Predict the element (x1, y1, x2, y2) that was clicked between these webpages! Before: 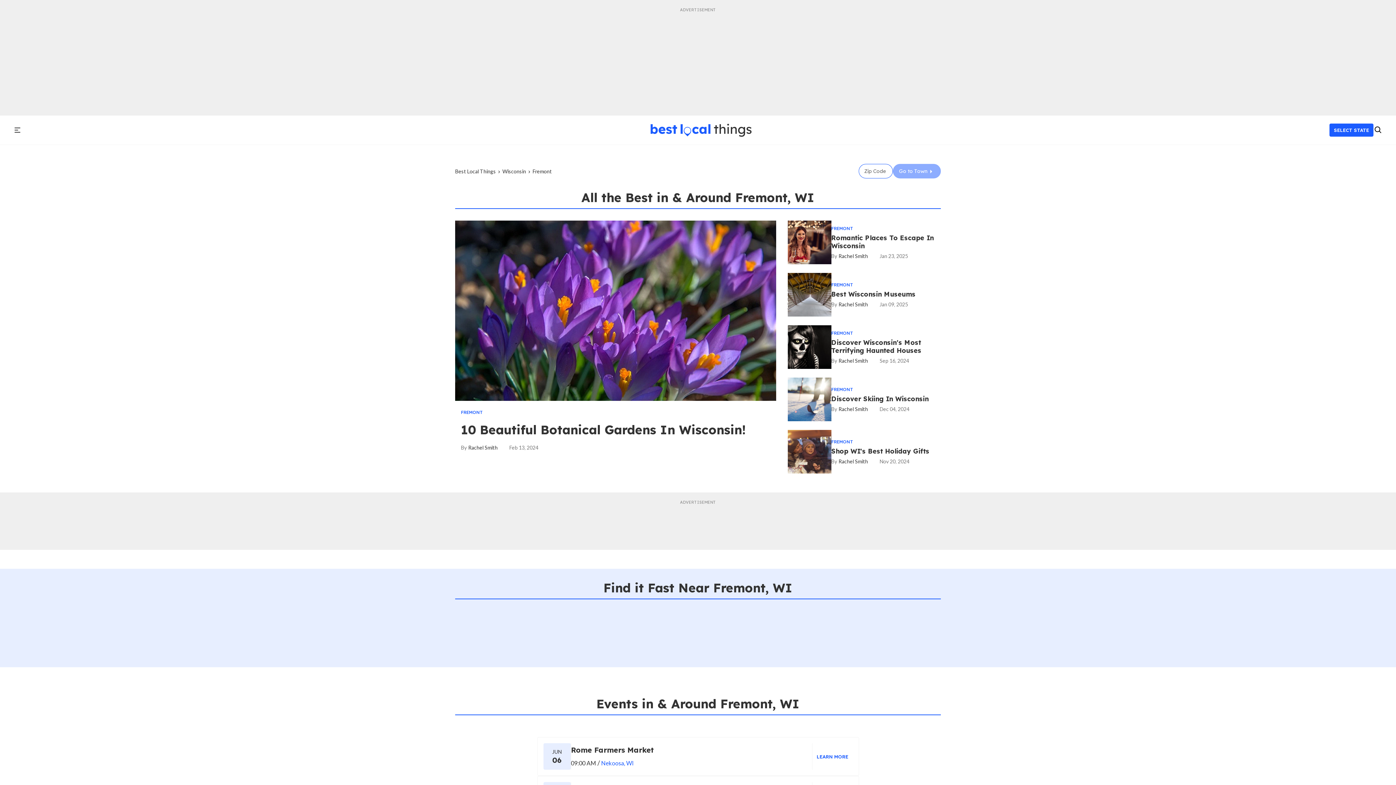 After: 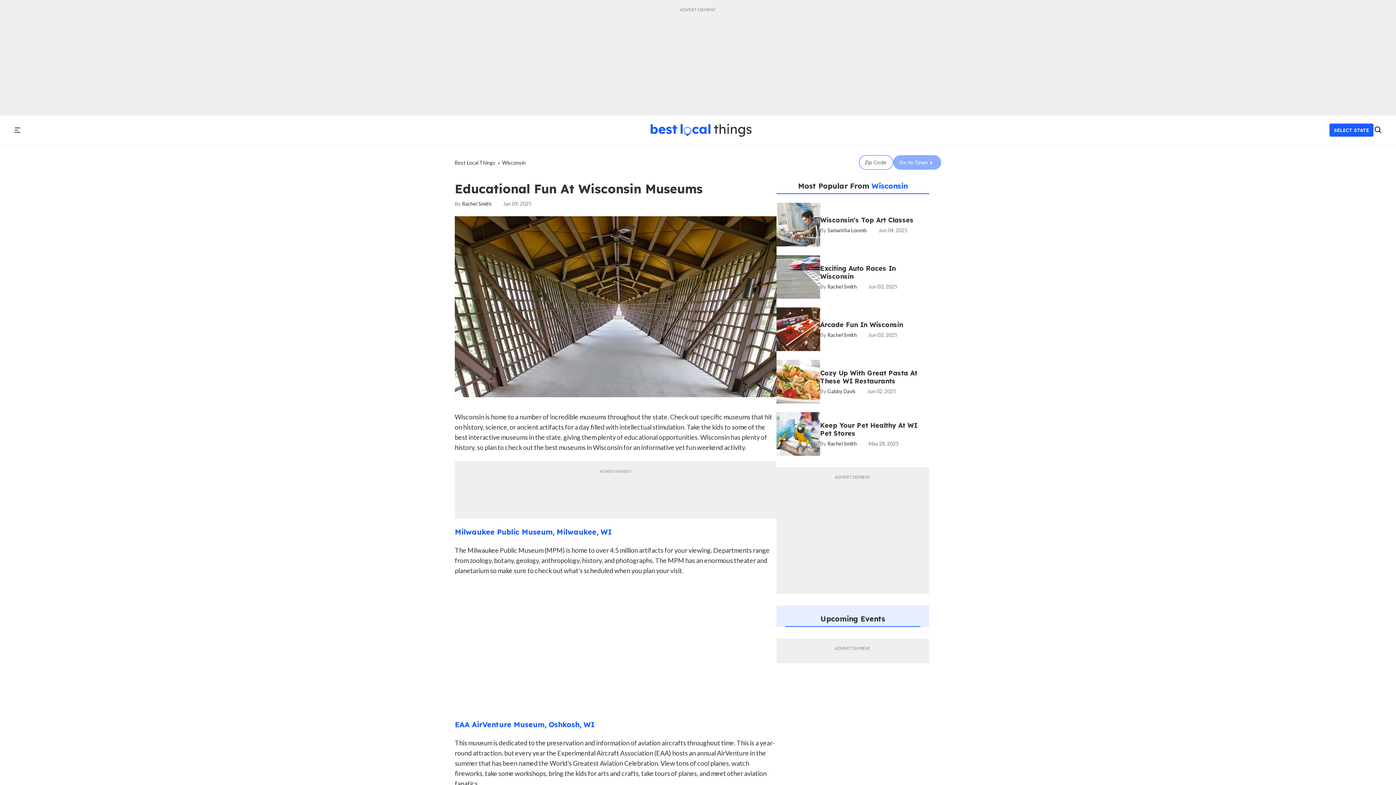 Action: bbox: (831, 290, 941, 298) label: Educational Fun at Wisconsin Museums